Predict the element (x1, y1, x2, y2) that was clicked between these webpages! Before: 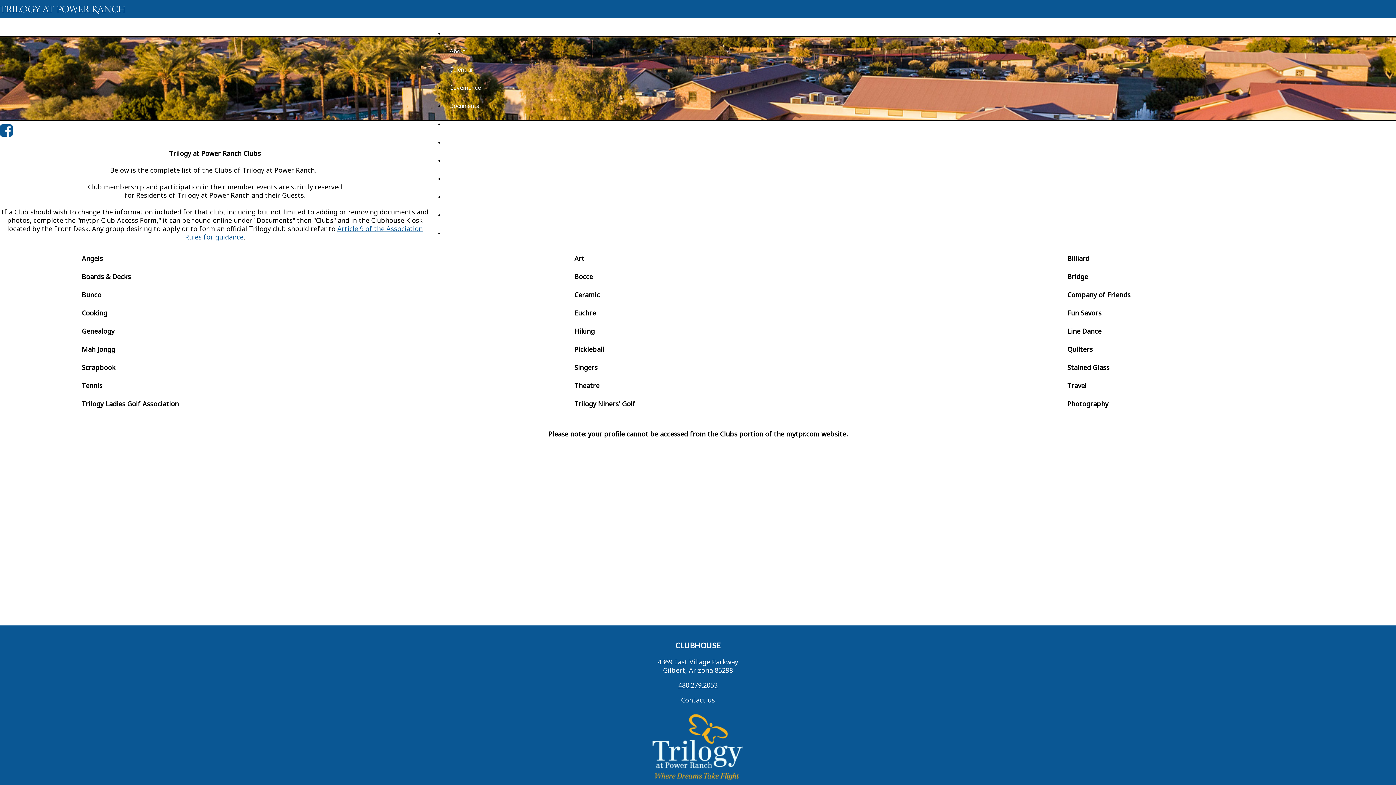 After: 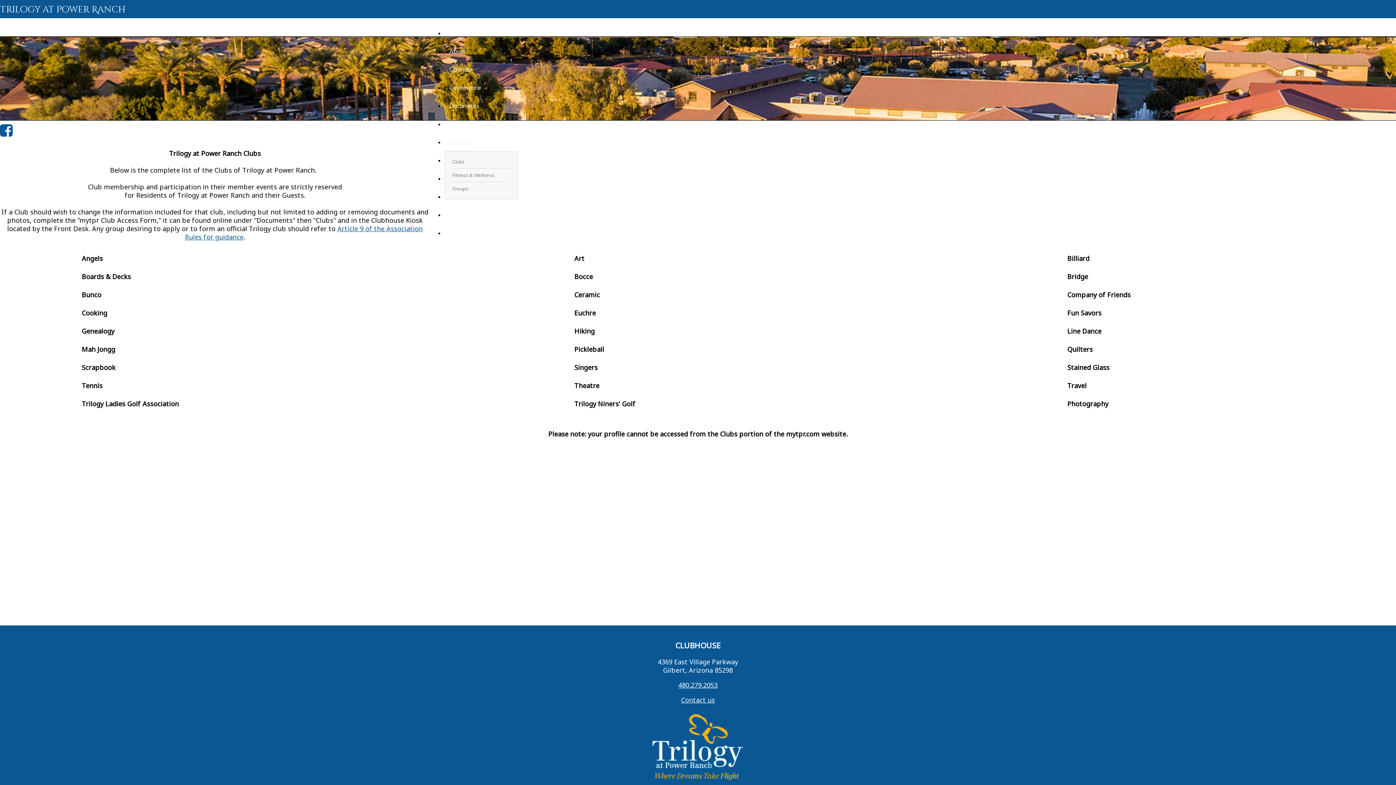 Action: label: Lifestyle bbox: (444, 138, 476, 145)